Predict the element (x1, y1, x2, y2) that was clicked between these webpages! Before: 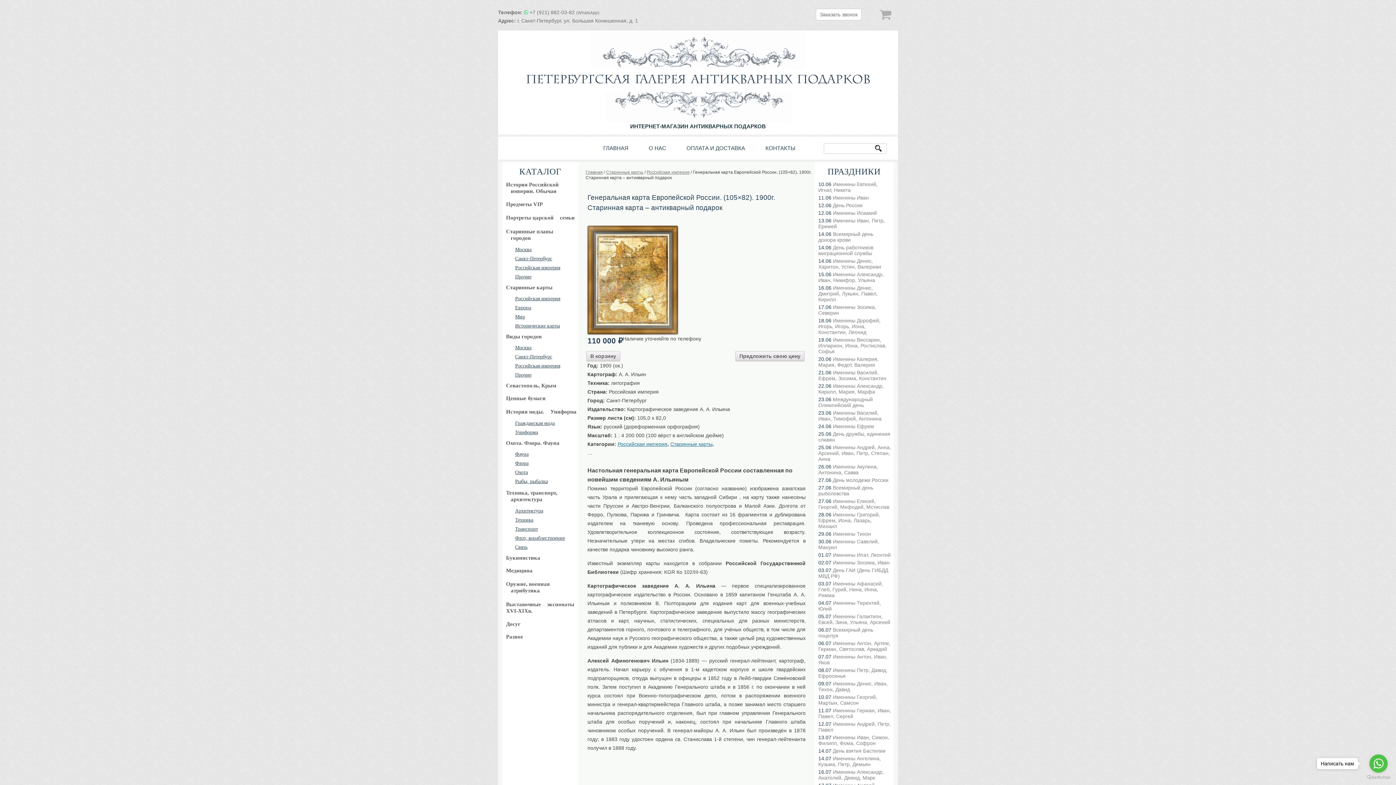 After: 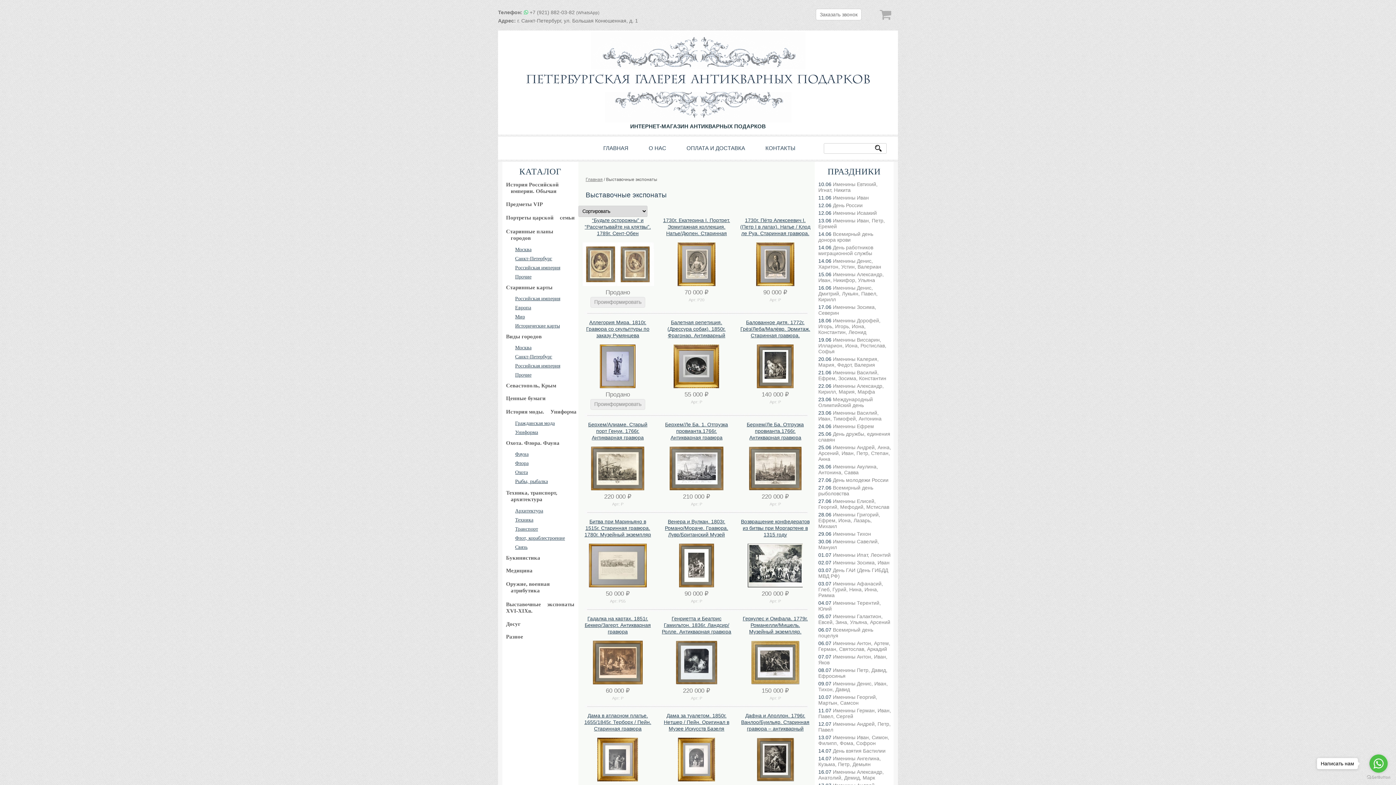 Action: label: Выставочные экспонаты XVI-XIXв. bbox: (506, 597, 578, 618)